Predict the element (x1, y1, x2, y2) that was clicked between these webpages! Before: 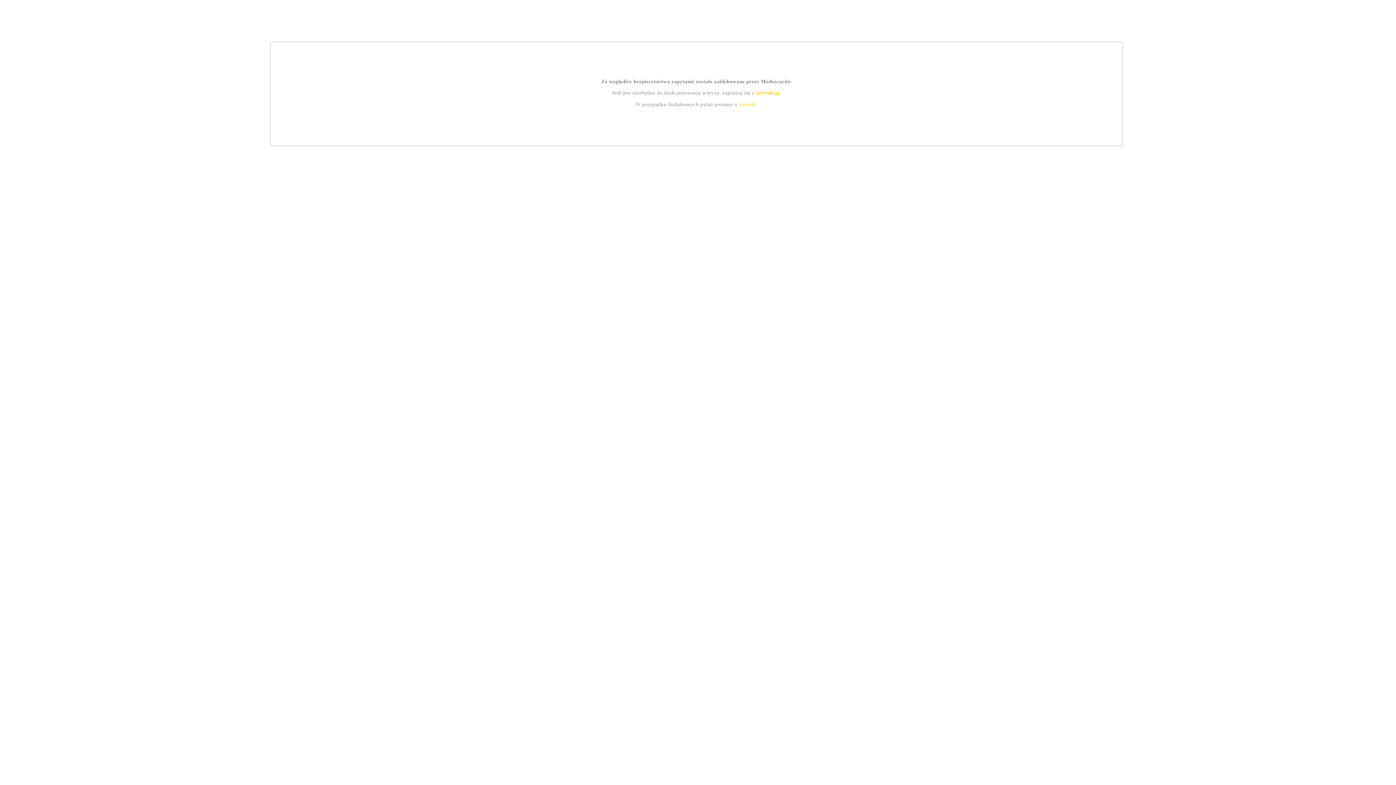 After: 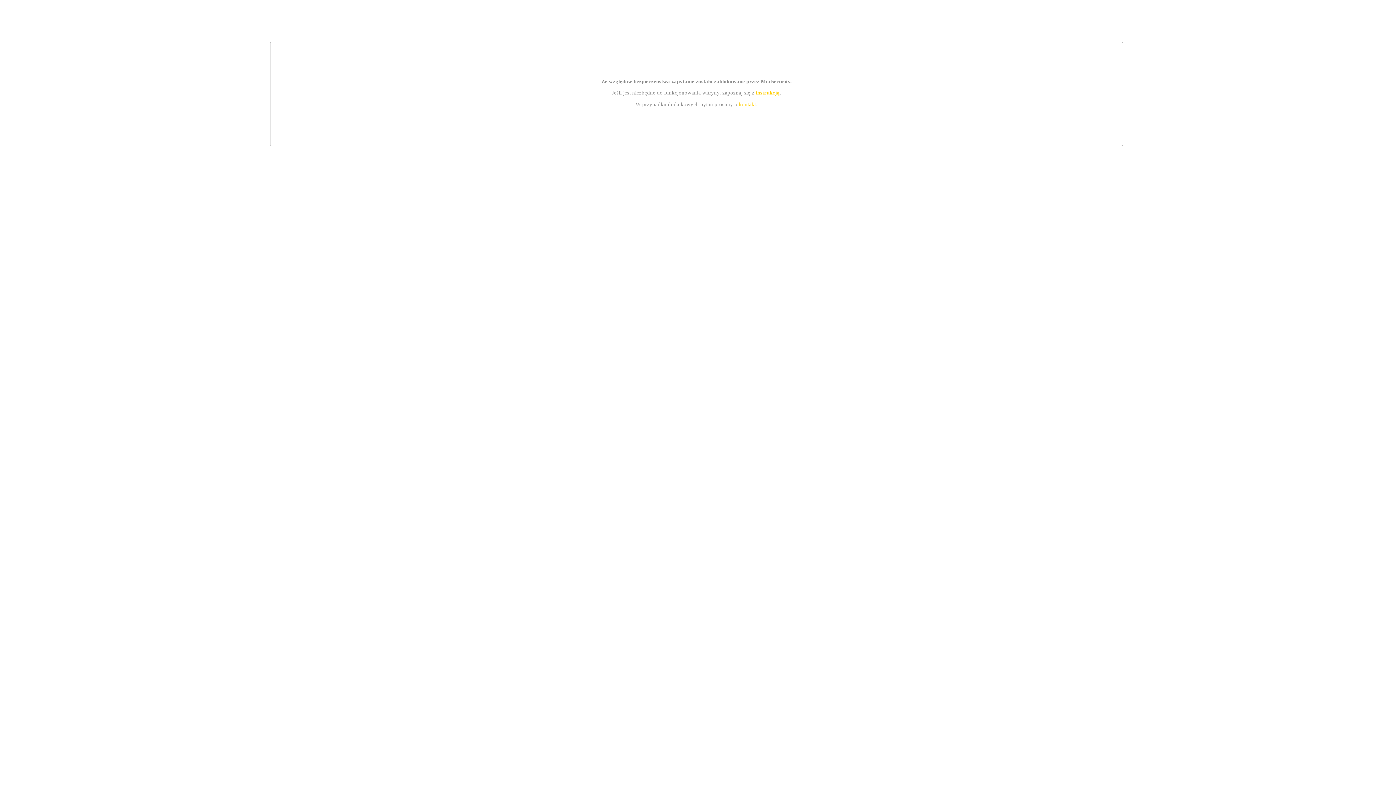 Action: bbox: (755, 89, 779, 95) label: instrukcją